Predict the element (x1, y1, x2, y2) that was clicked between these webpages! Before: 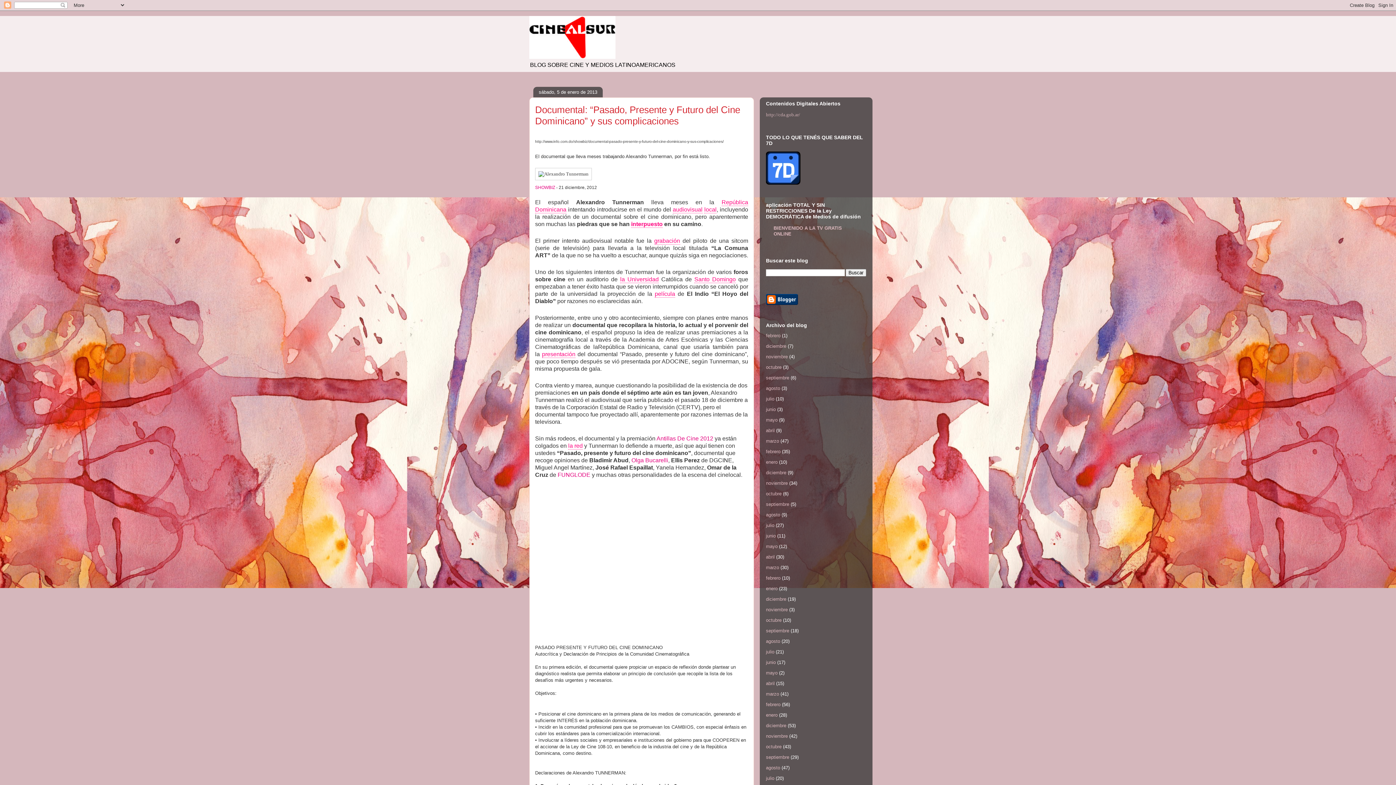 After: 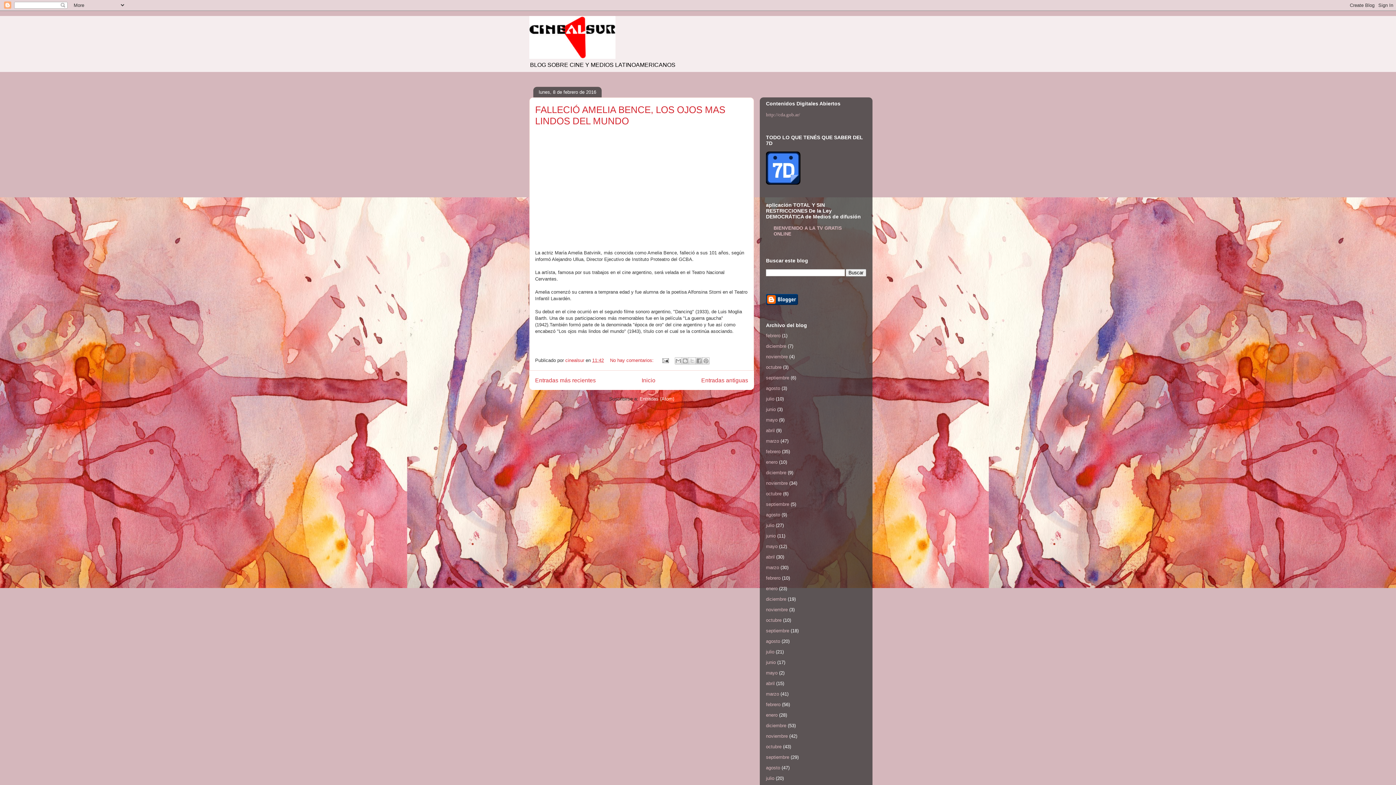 Action: label: febrero bbox: (766, 333, 780, 338)